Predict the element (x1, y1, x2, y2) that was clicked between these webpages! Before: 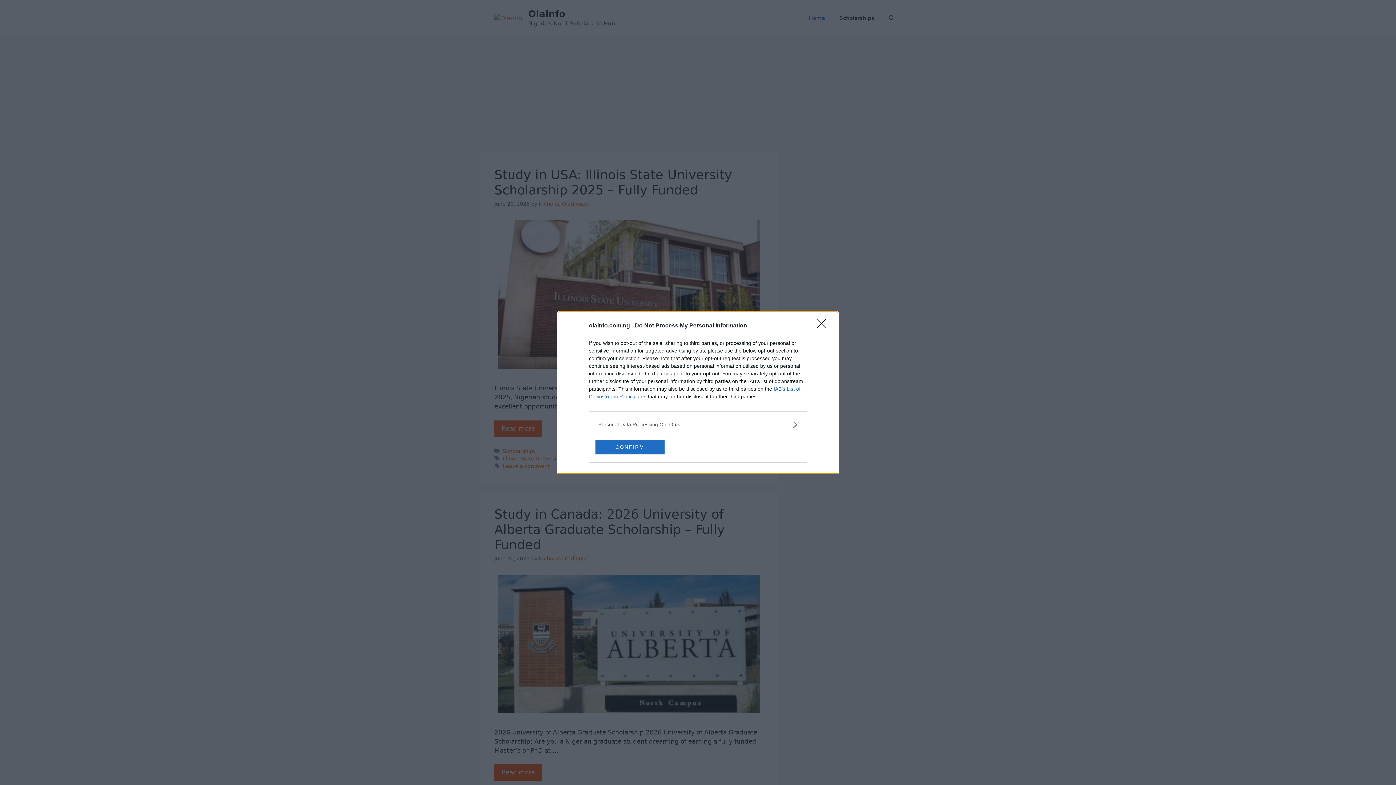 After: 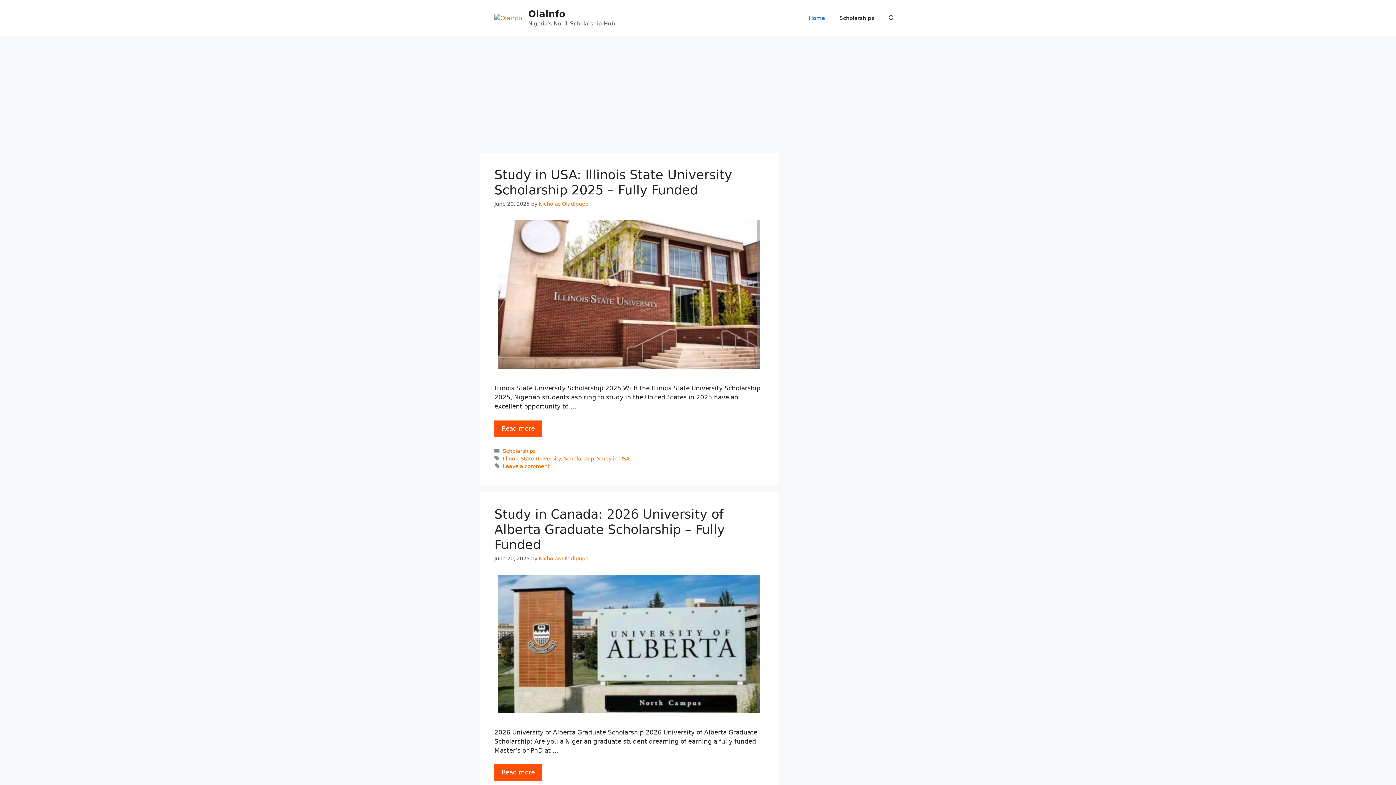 Action: label: CONFIRM bbox: (595, 439, 664, 454)